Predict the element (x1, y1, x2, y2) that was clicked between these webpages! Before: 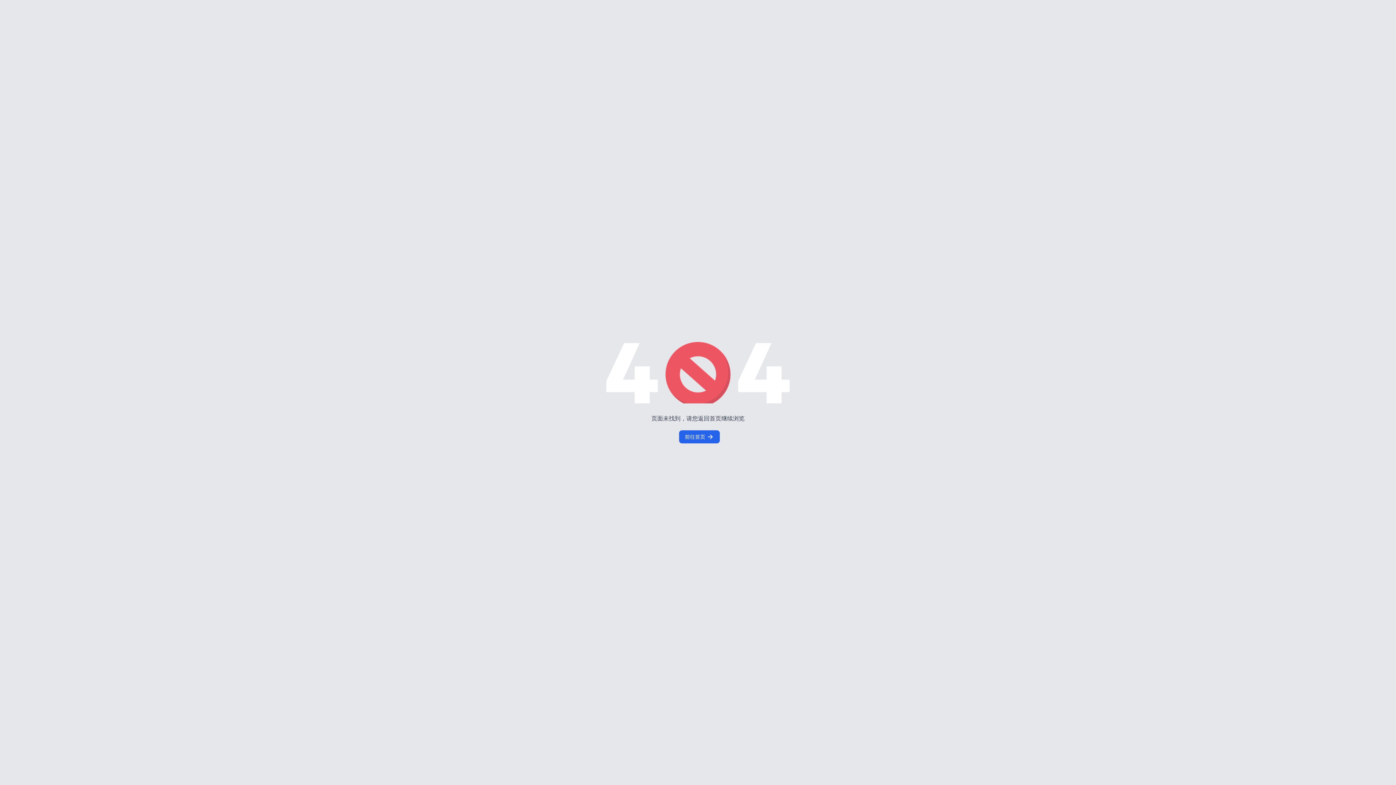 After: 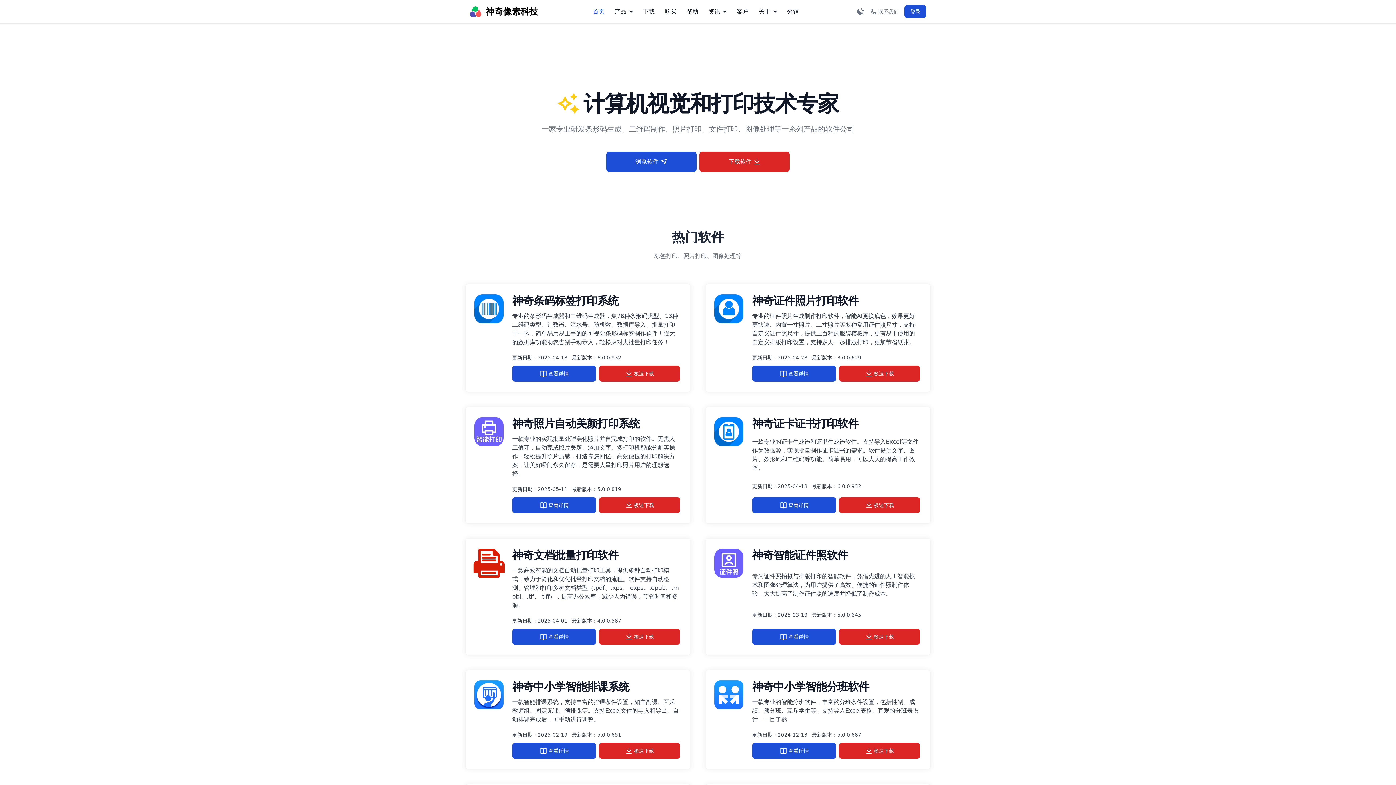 Action: bbox: (679, 430, 720, 443) label: 前往首页